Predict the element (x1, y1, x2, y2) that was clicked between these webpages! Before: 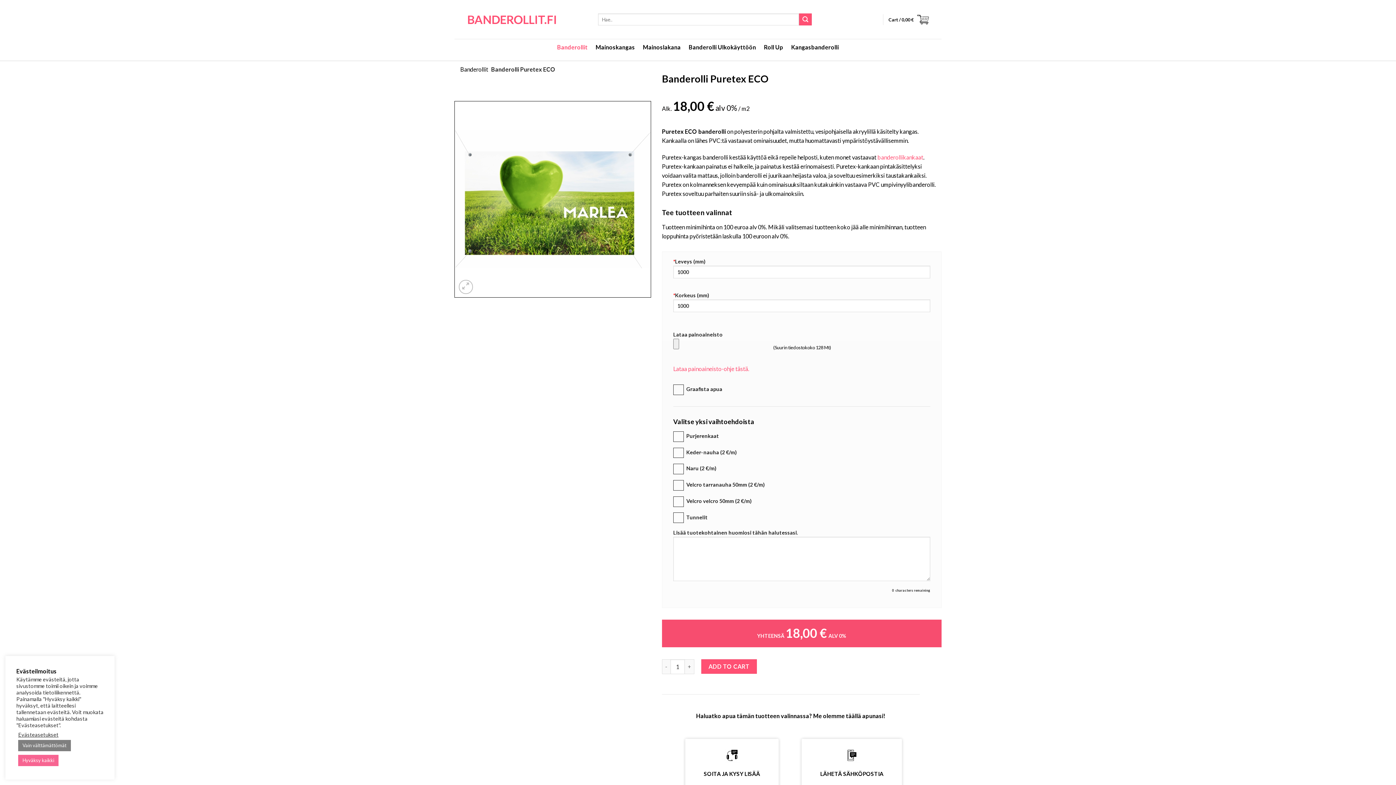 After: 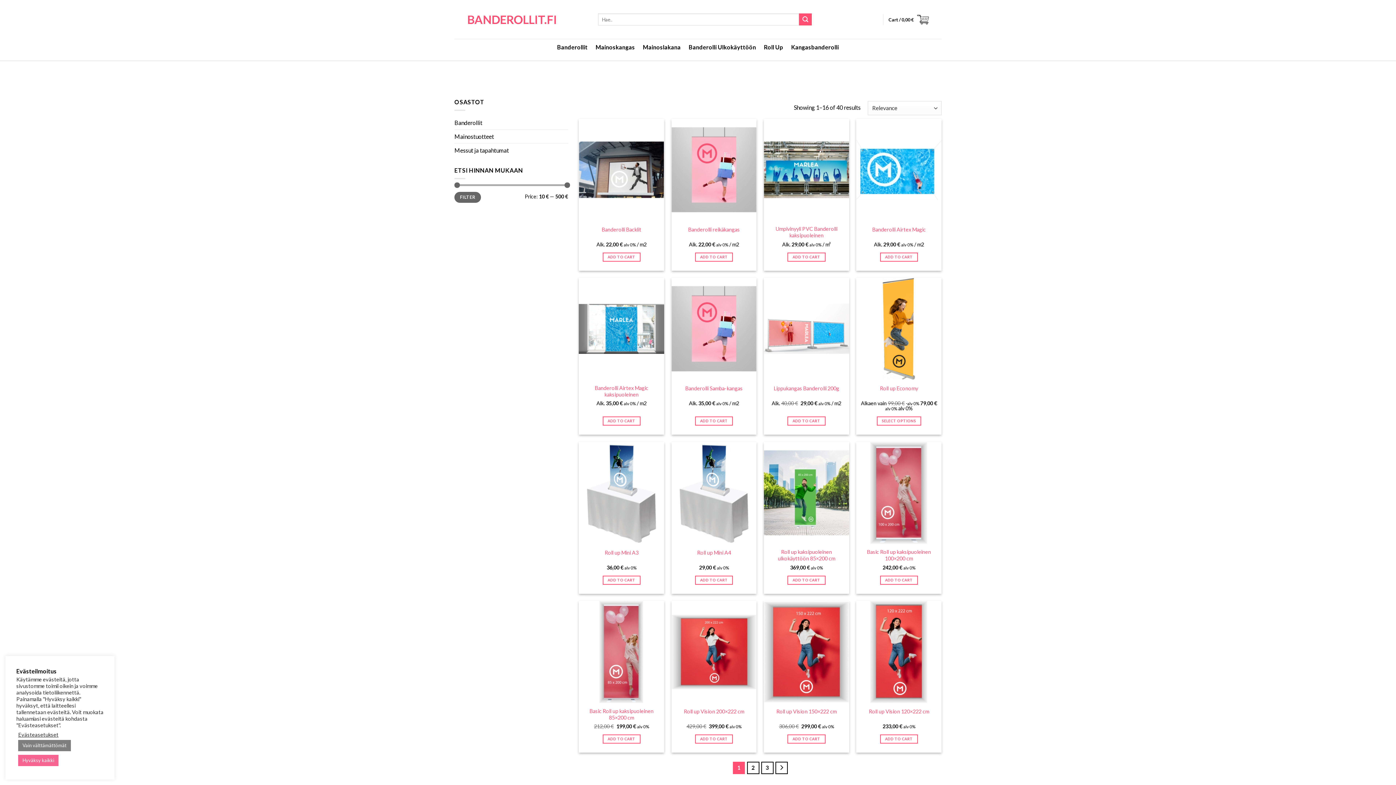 Action: label: Submit bbox: (799, 13, 811, 25)